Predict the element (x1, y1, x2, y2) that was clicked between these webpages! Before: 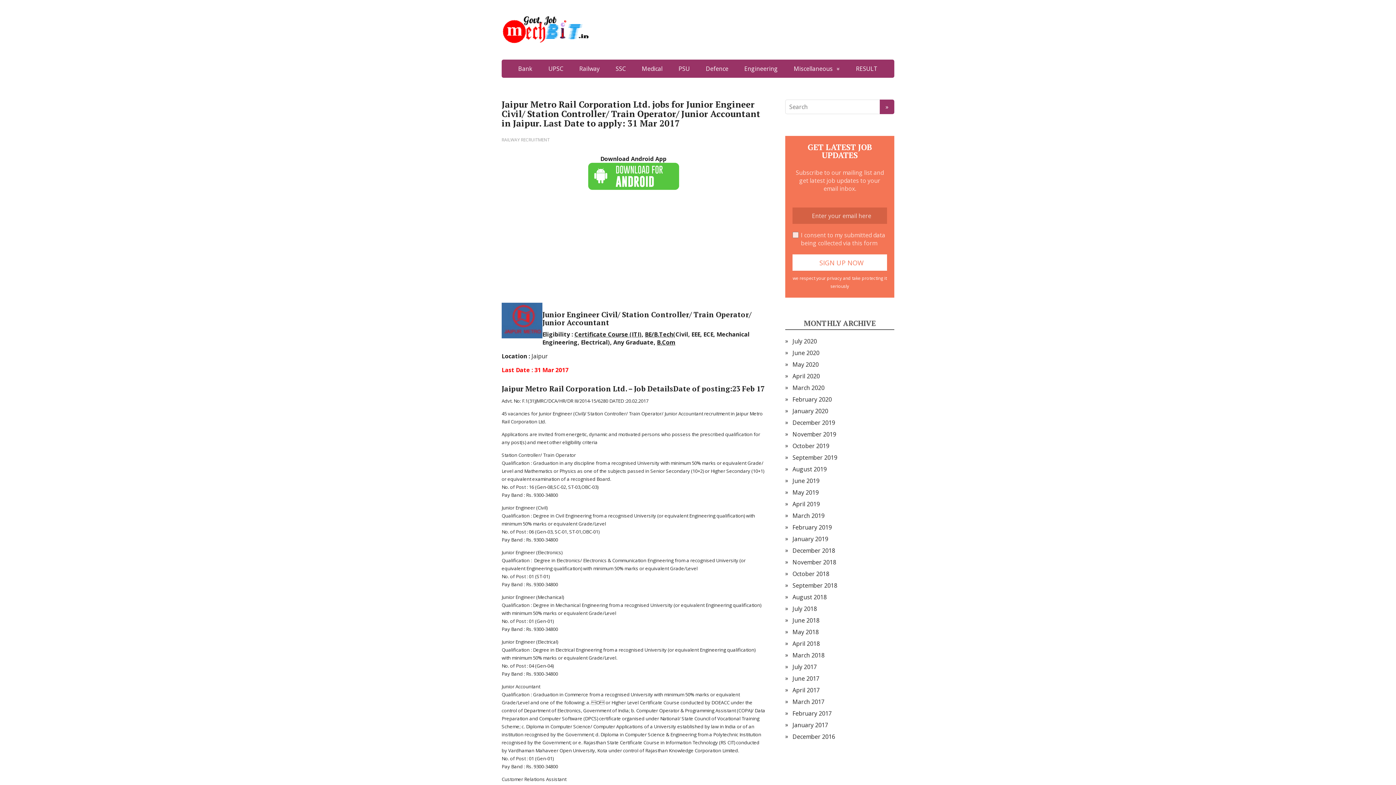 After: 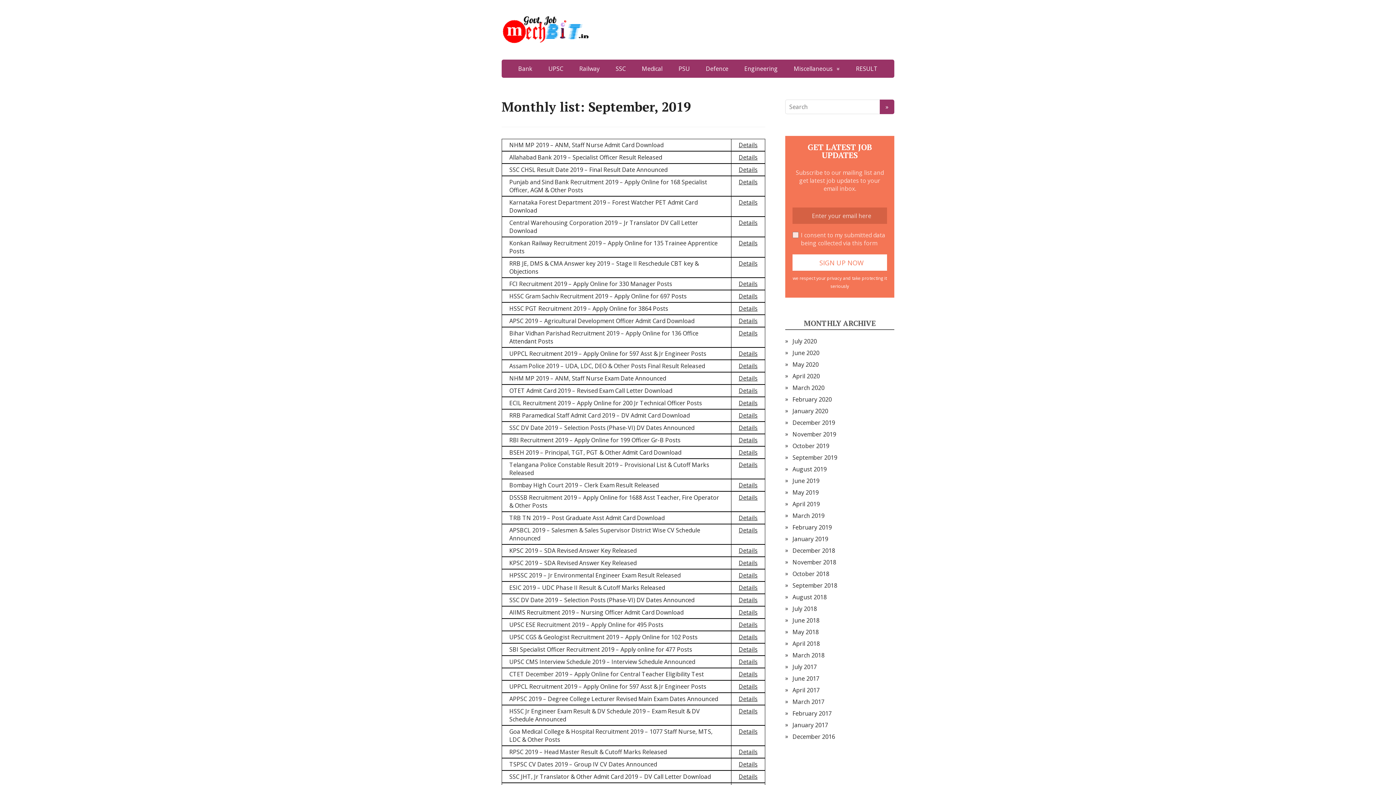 Action: label: September 2019 bbox: (792, 453, 837, 461)